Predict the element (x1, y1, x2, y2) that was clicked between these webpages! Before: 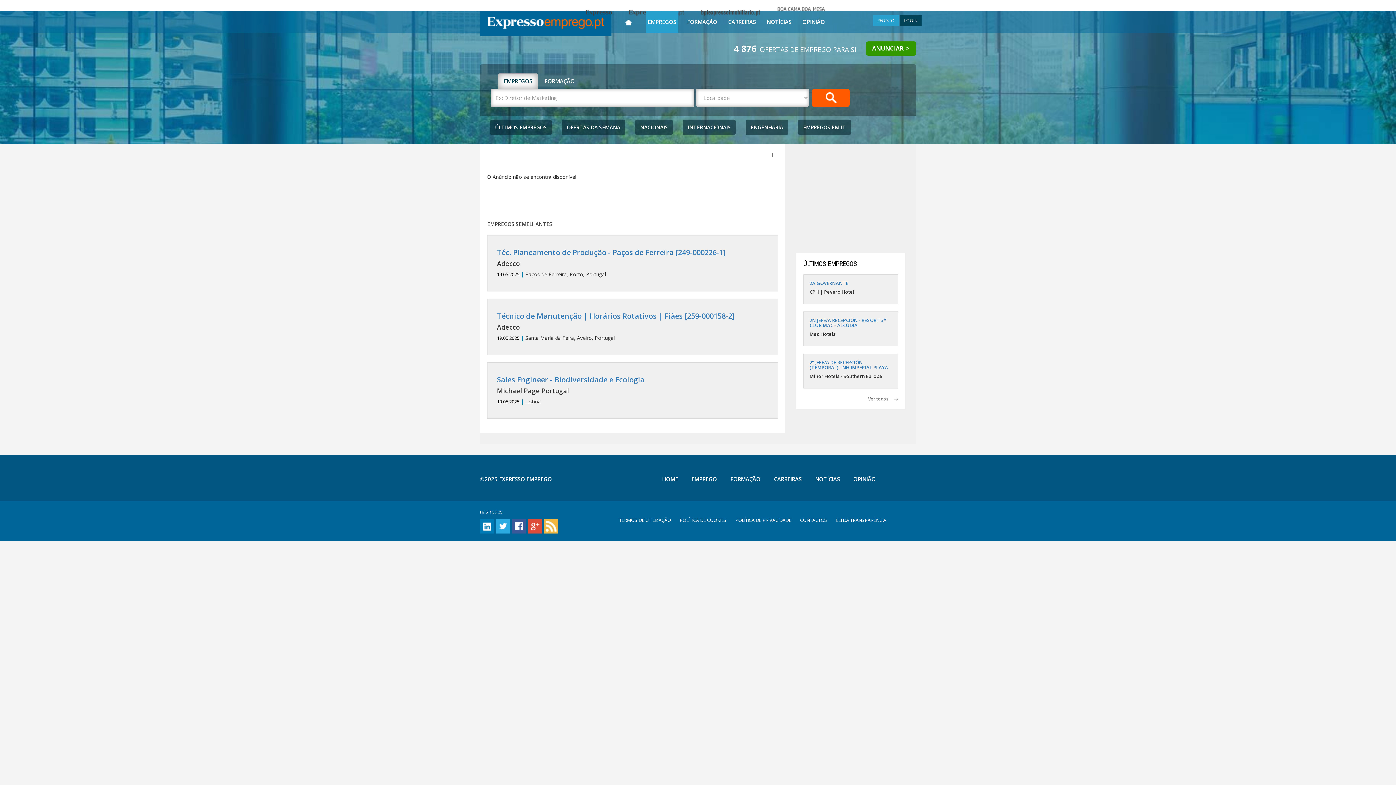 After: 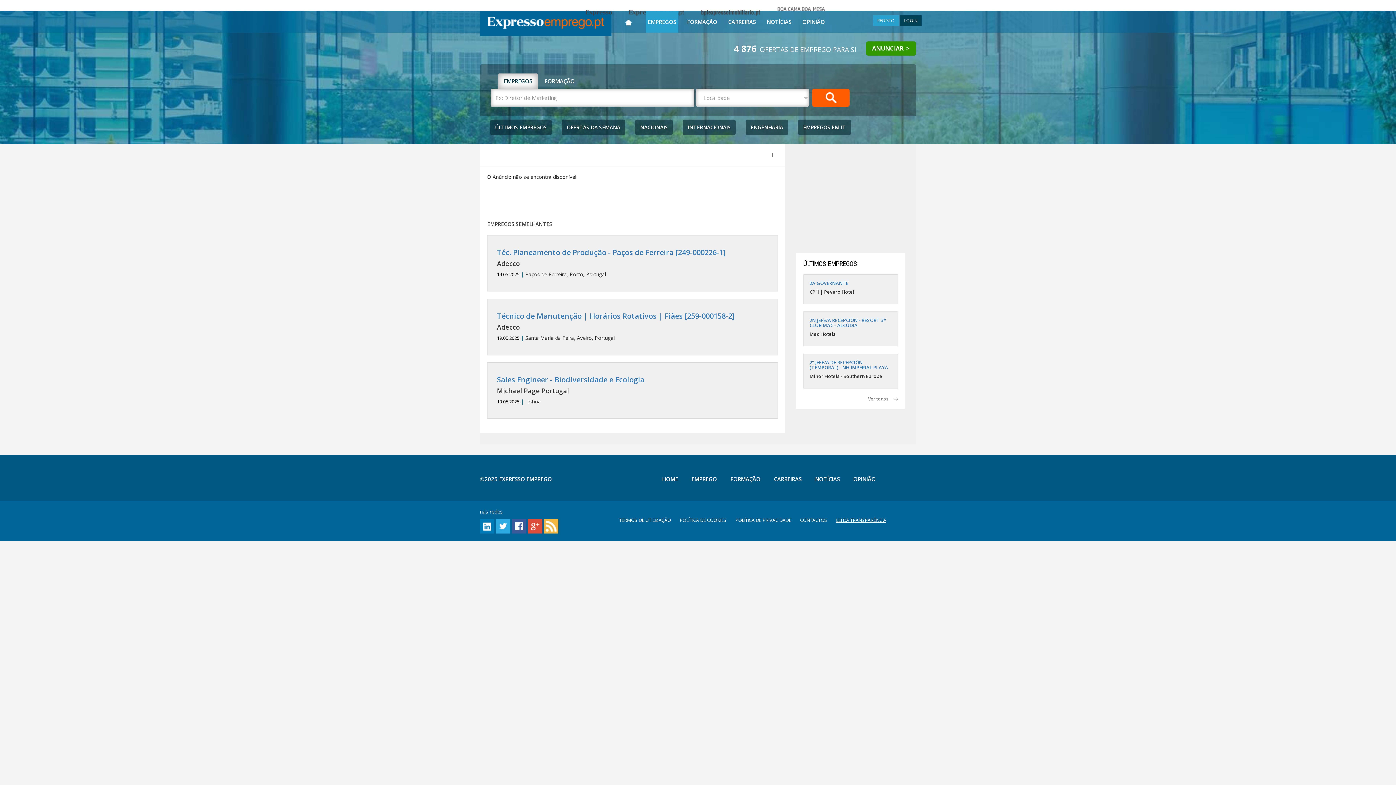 Action: label: LEI DA TRANSPARÊNCIA bbox: (836, 517, 886, 523)